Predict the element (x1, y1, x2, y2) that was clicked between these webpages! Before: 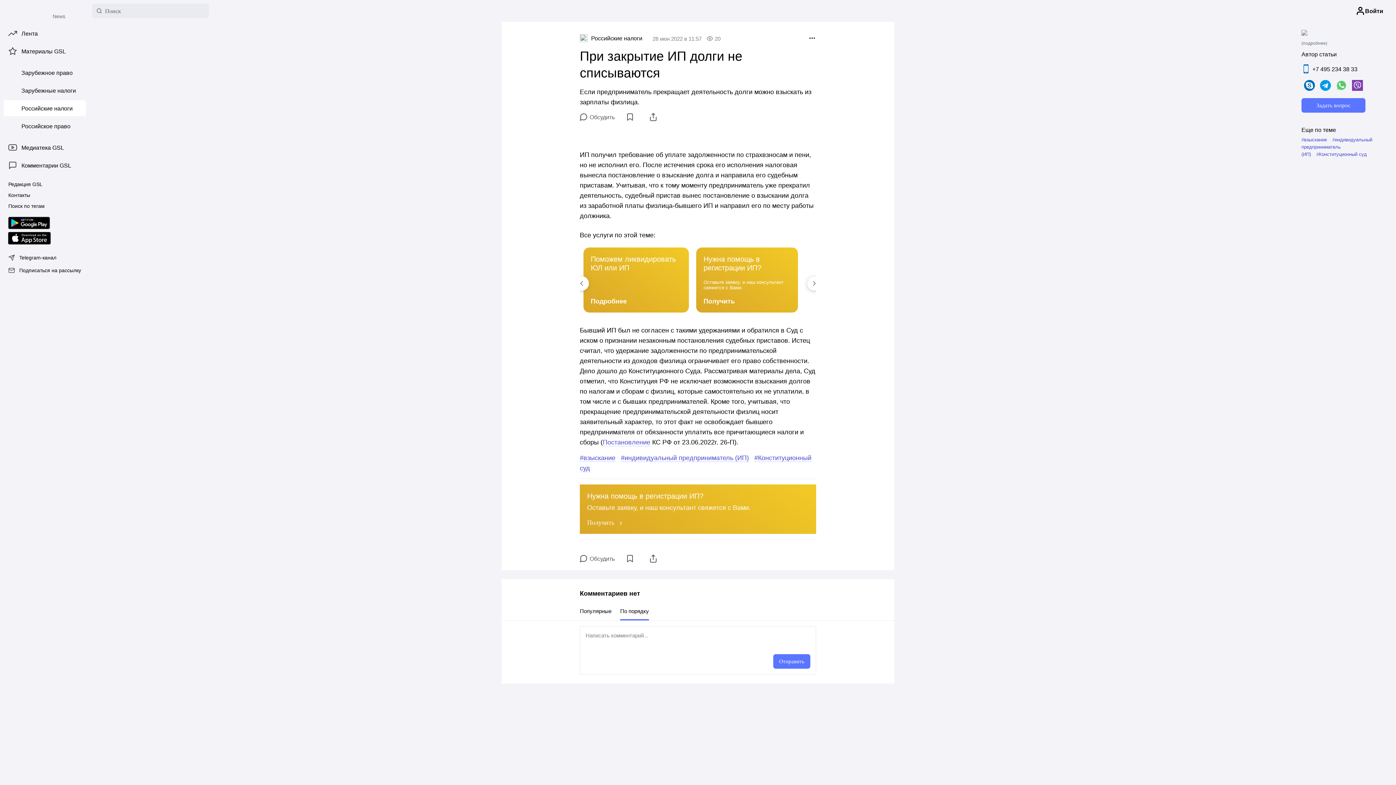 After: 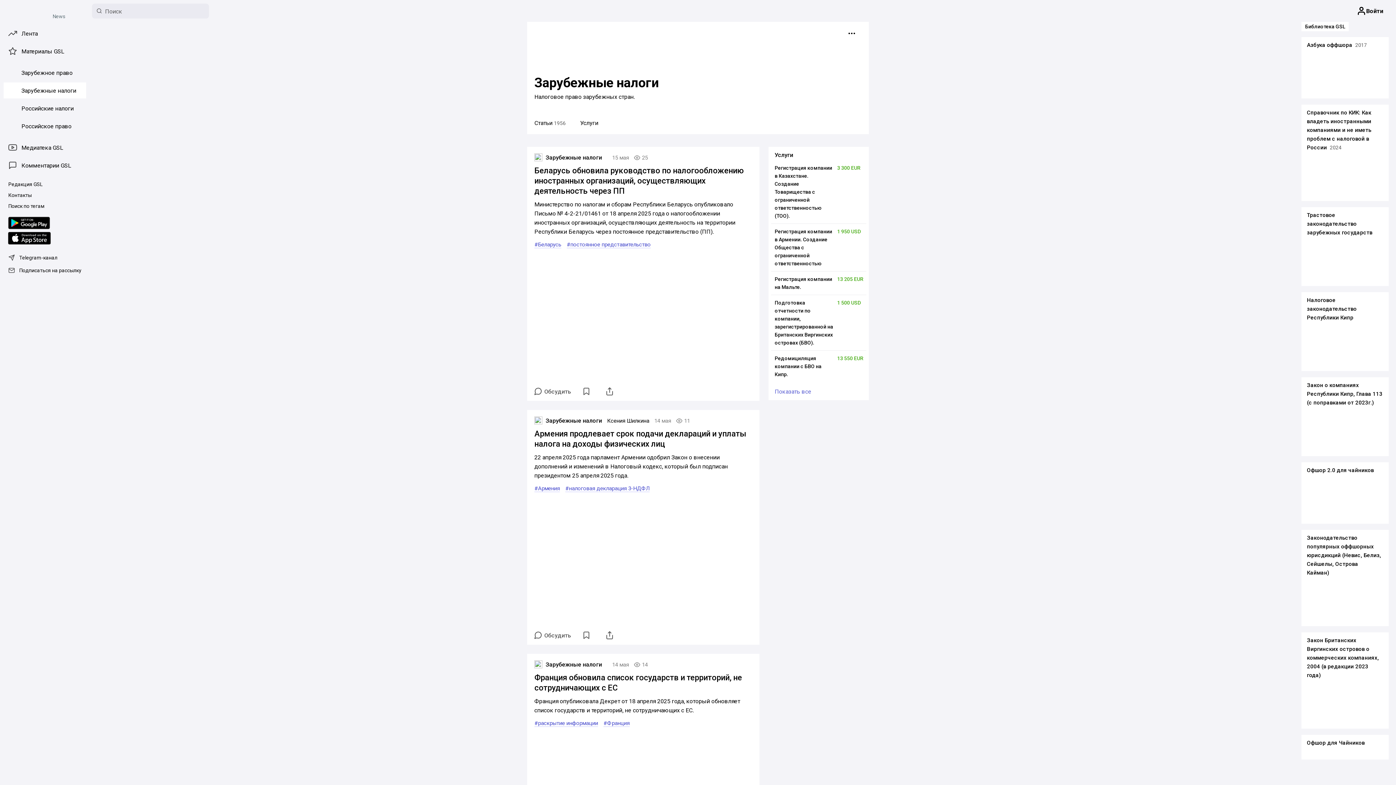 Action: bbox: (3, 82, 95, 98) label: Зарубежные налоги